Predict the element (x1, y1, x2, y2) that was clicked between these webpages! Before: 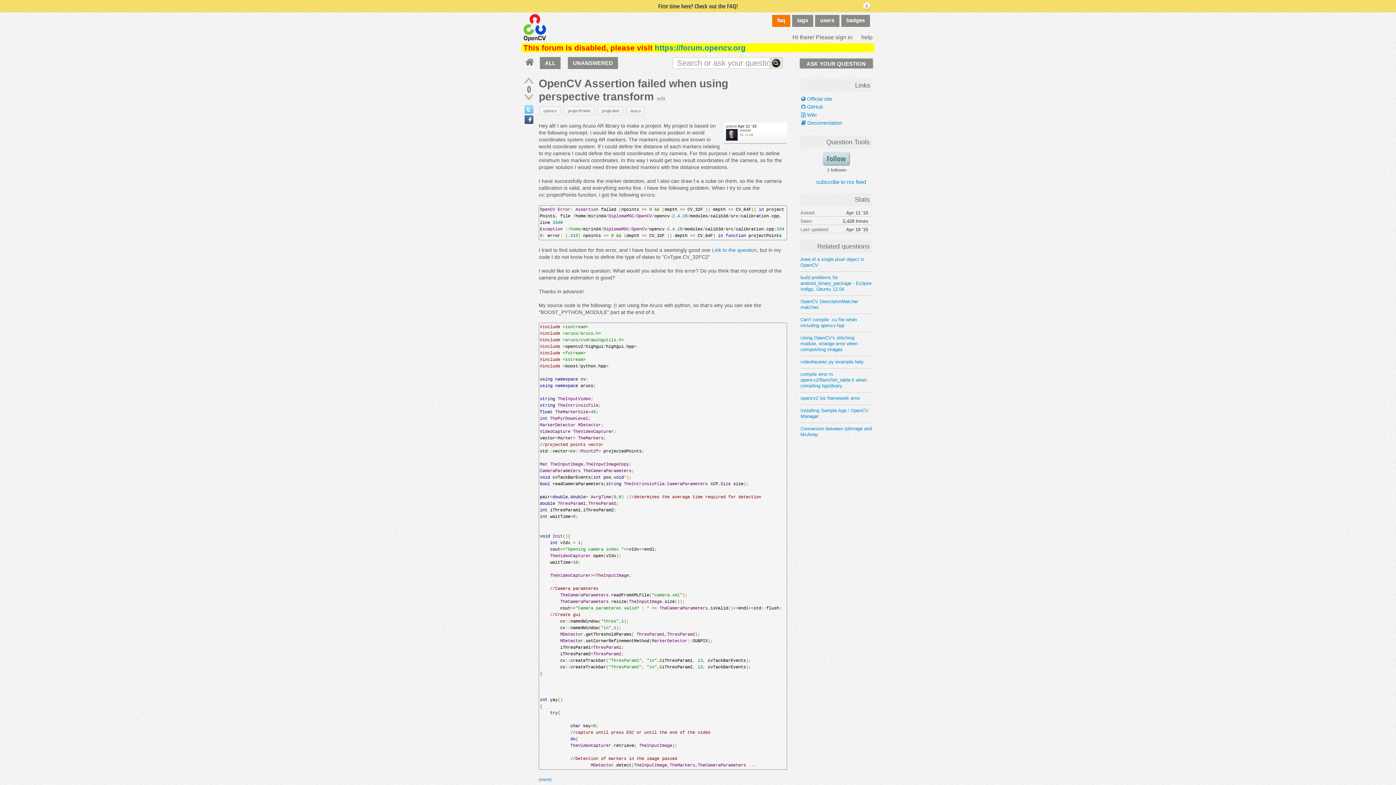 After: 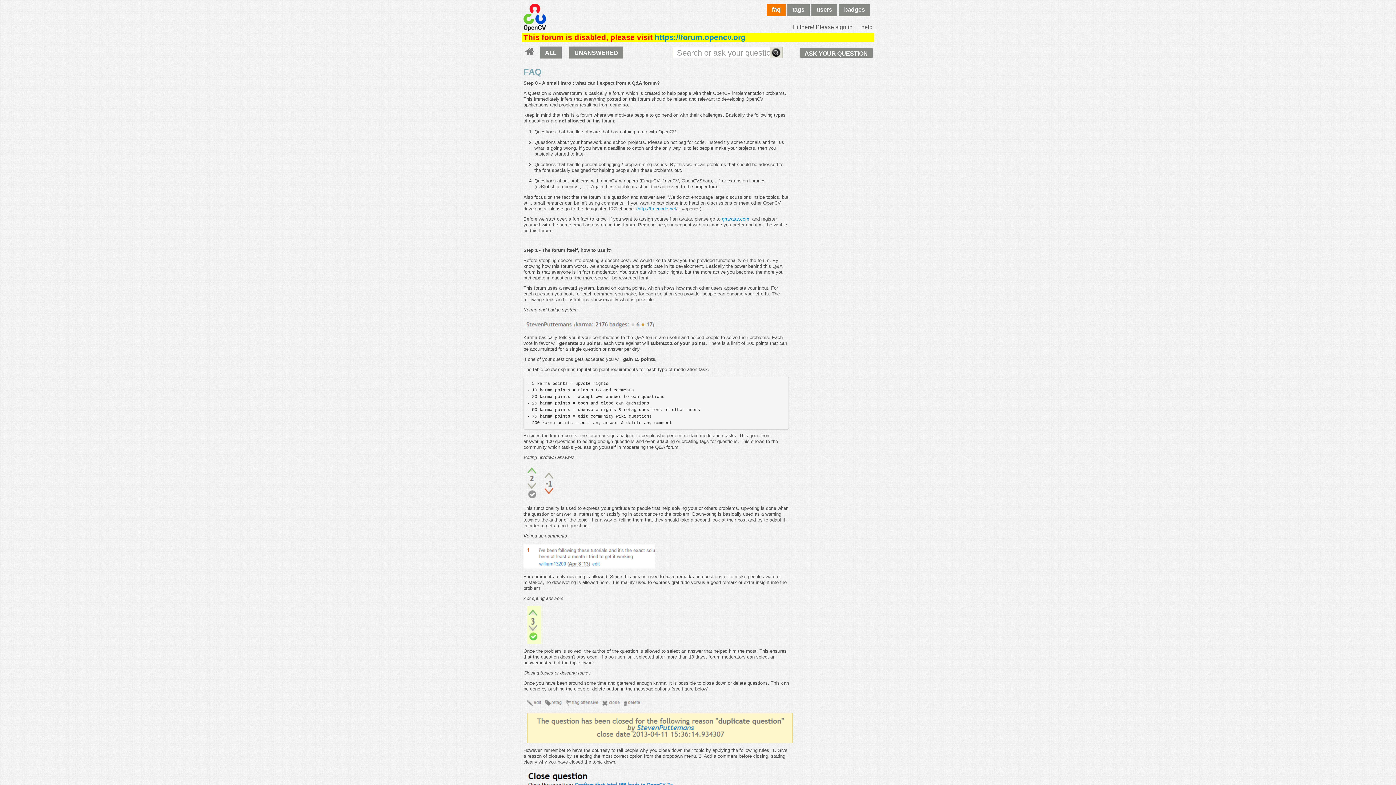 Action: label: faq bbox: (772, 14, 790, 26)